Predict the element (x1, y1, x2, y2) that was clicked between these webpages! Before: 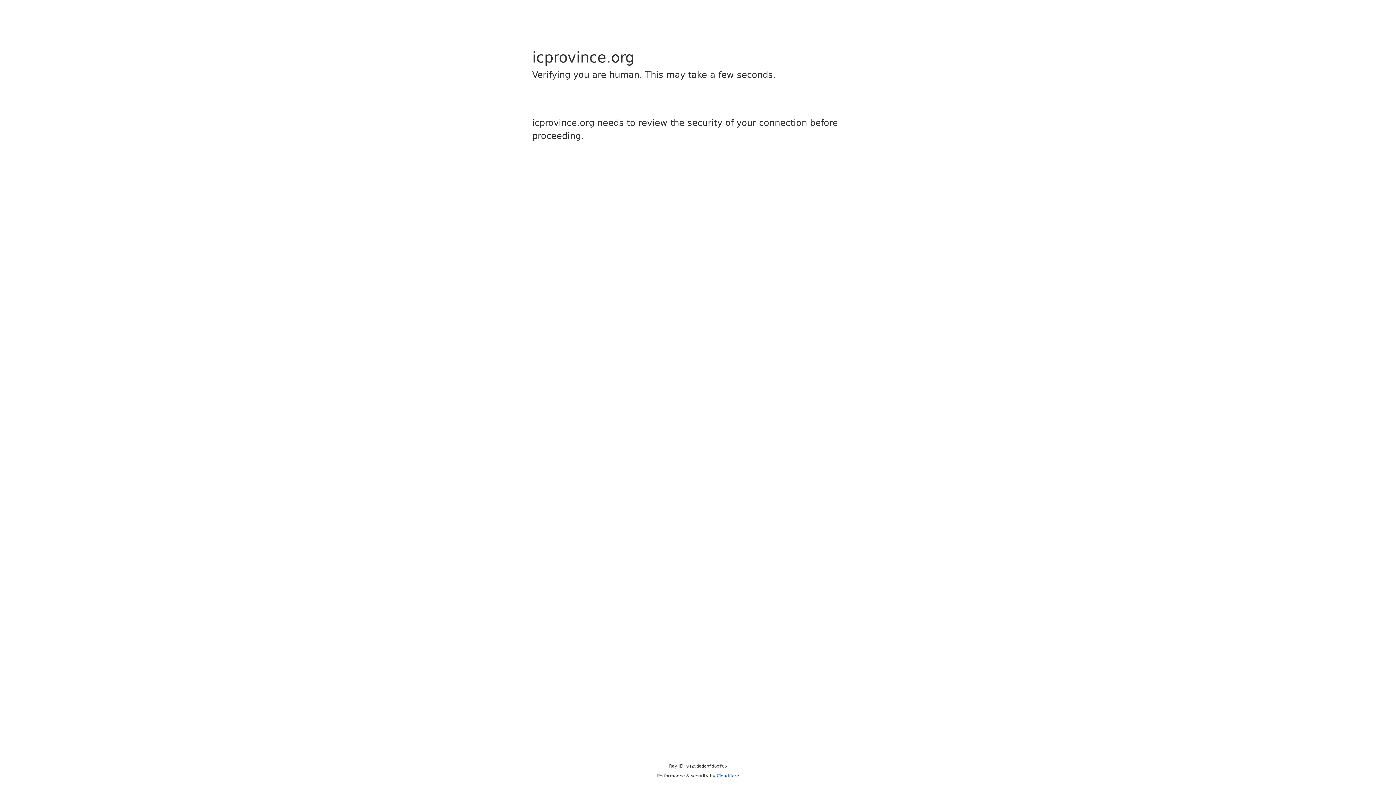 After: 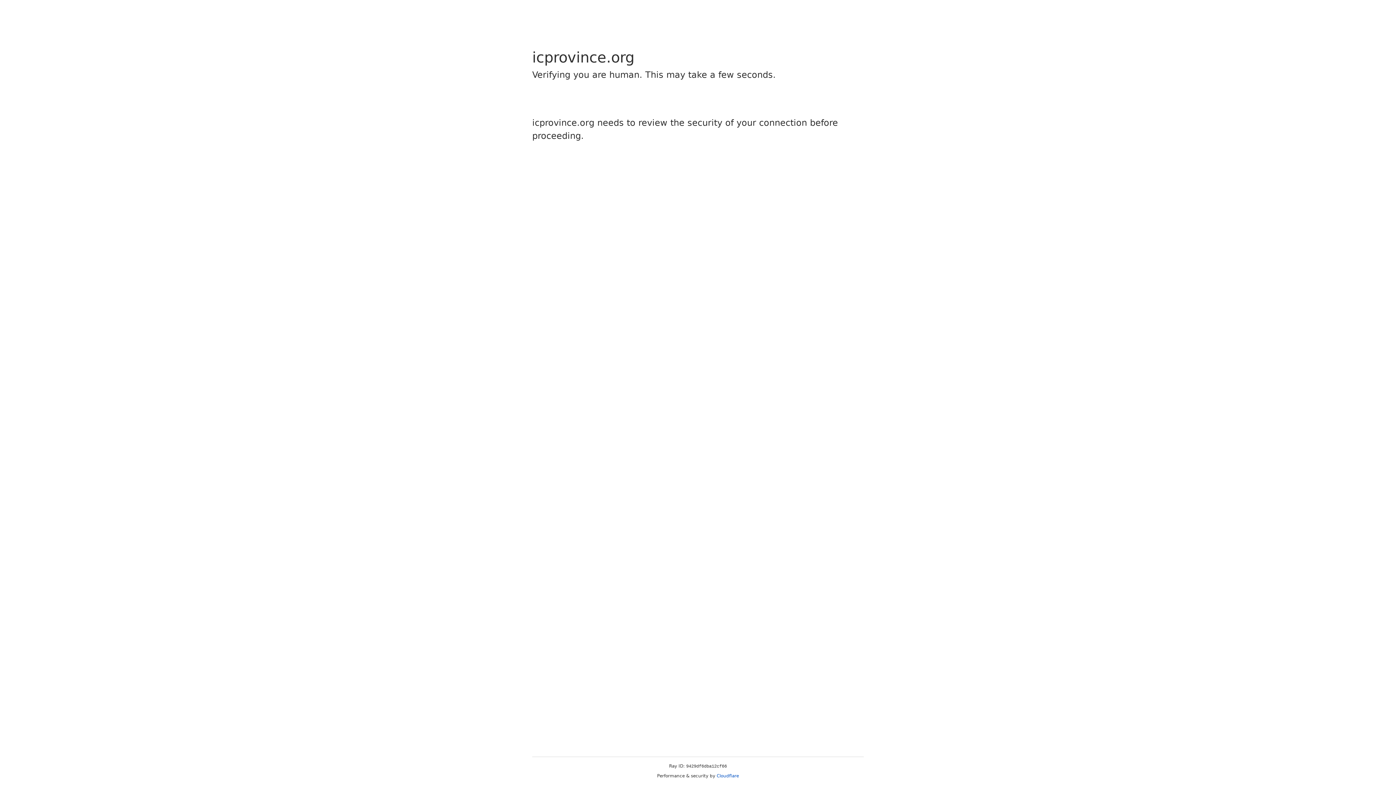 Action: bbox: (716, 773, 739, 778) label: Cloudflare